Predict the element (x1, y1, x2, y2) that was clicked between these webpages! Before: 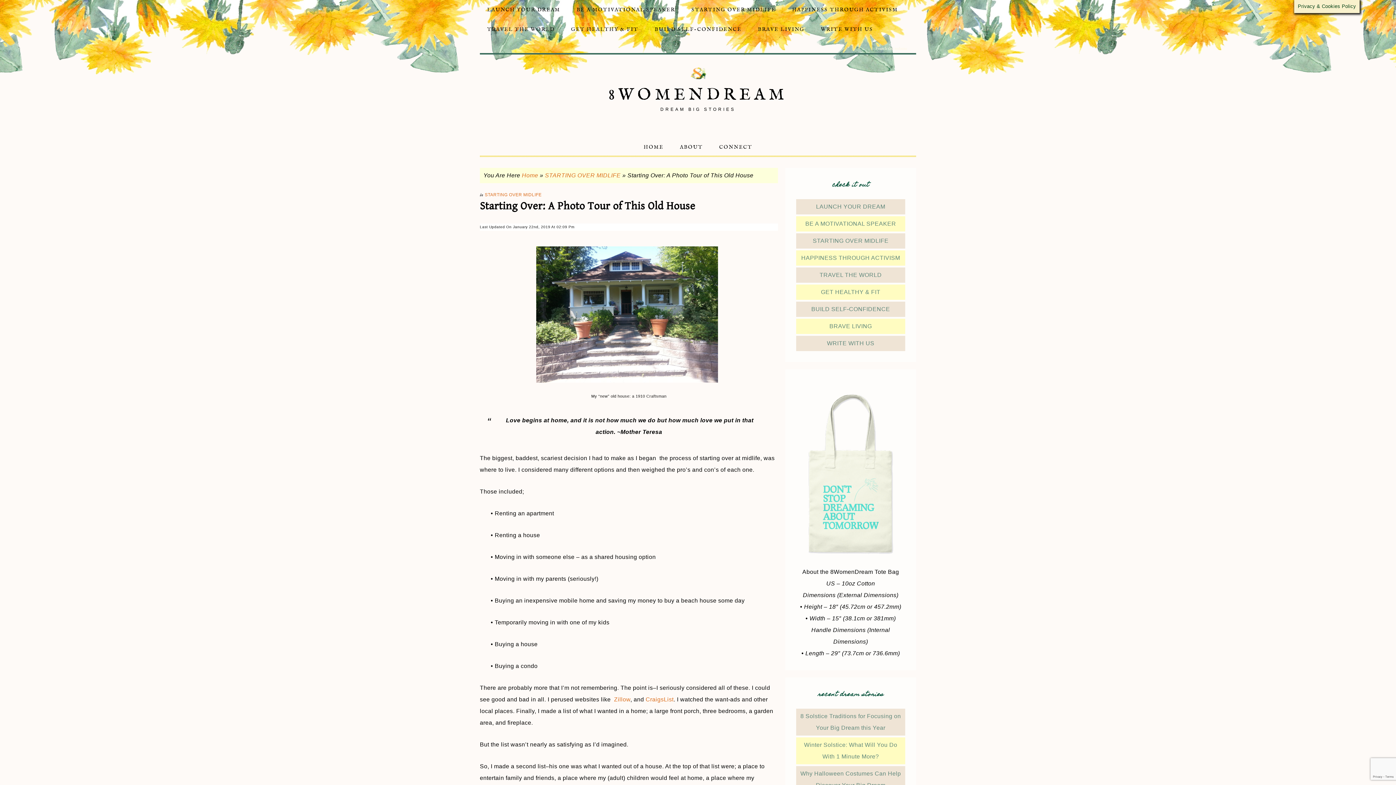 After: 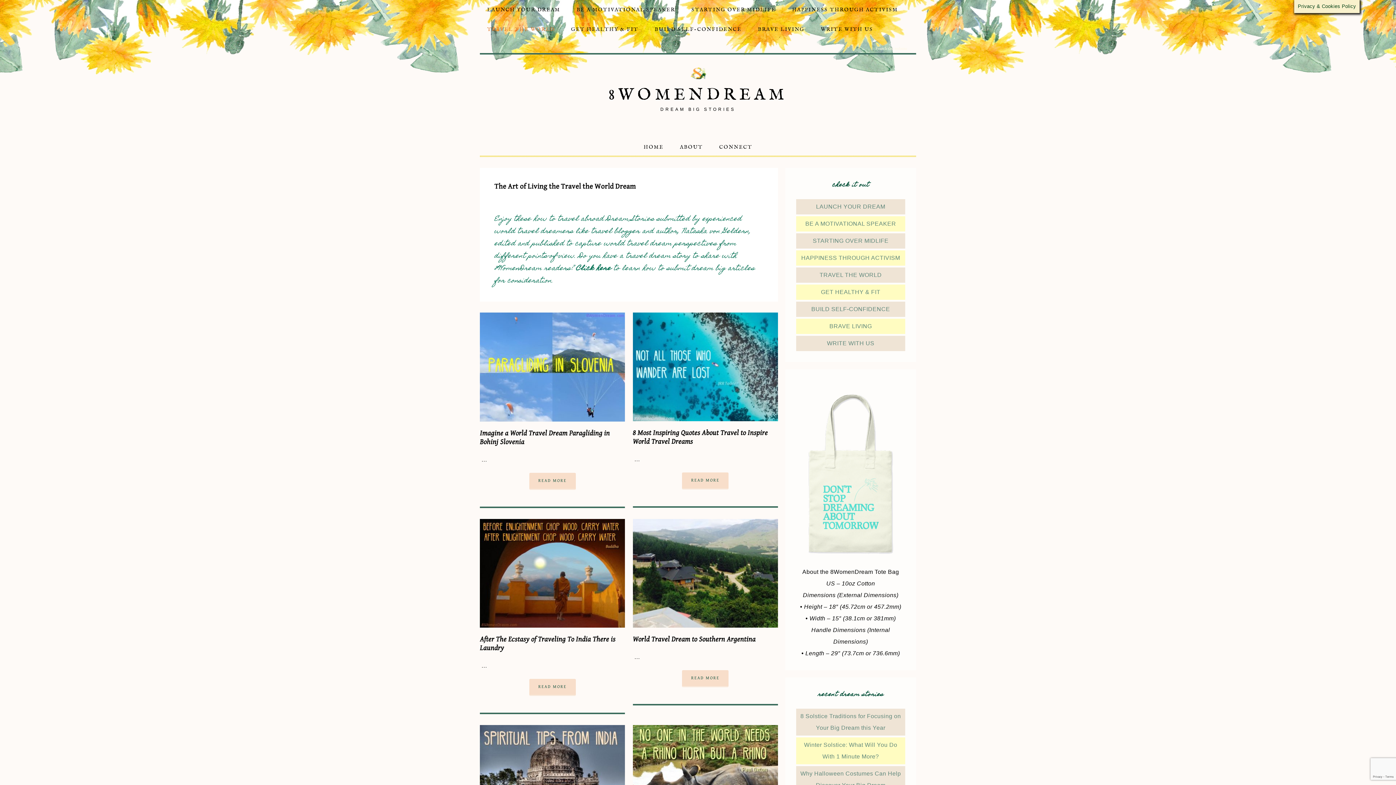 Action: label: TRAVEL THE WORLD bbox: (819, 272, 882, 278)